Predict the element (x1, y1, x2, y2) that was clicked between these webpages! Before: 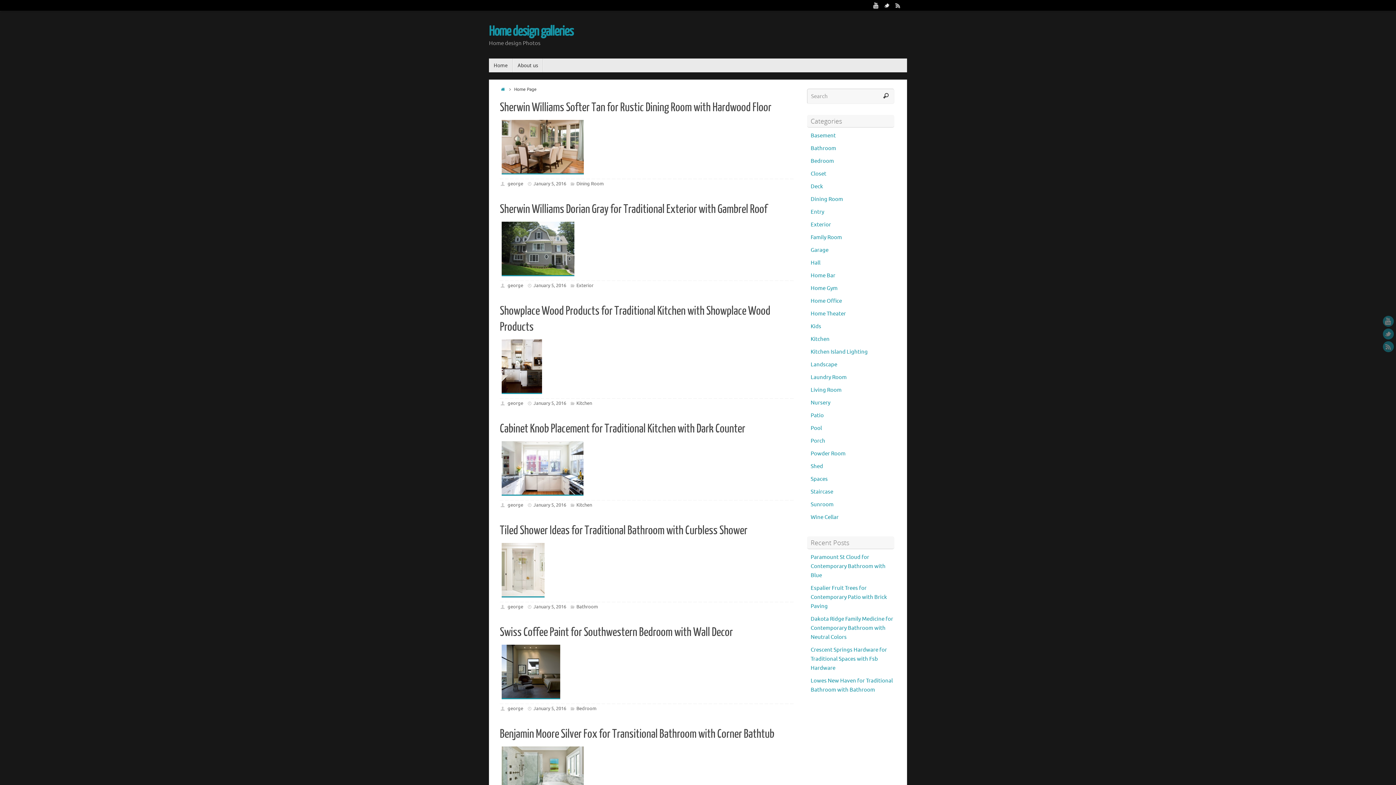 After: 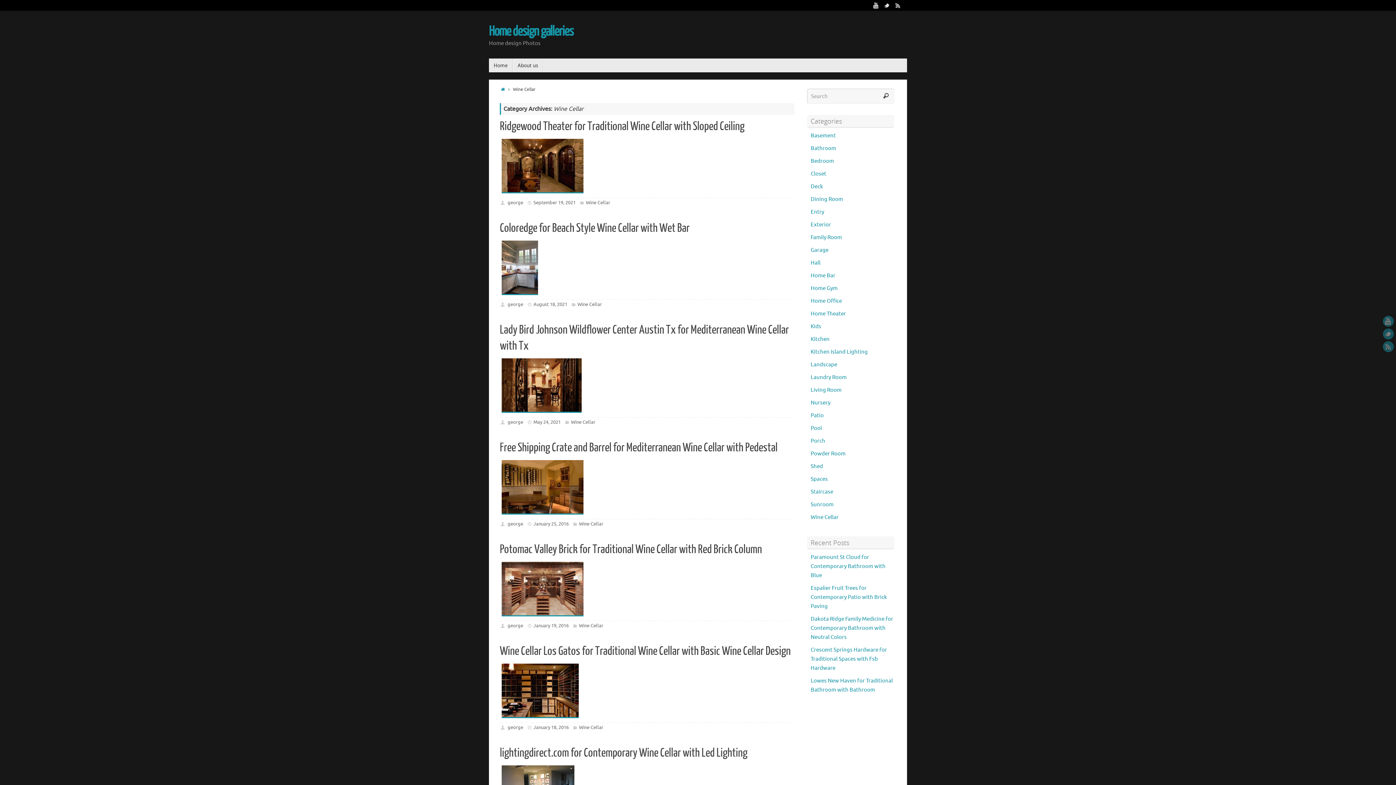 Action: label: Wine Cellar bbox: (810, 514, 838, 521)